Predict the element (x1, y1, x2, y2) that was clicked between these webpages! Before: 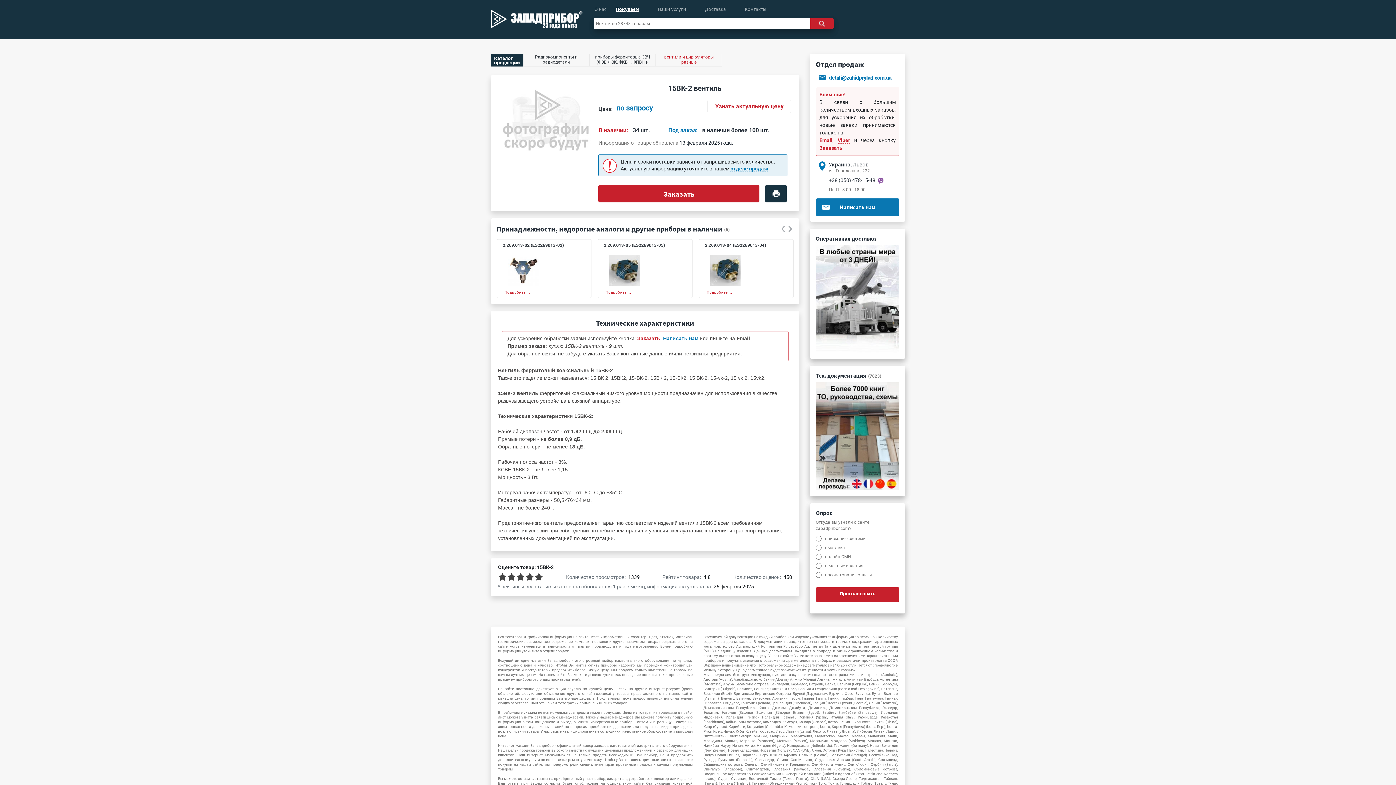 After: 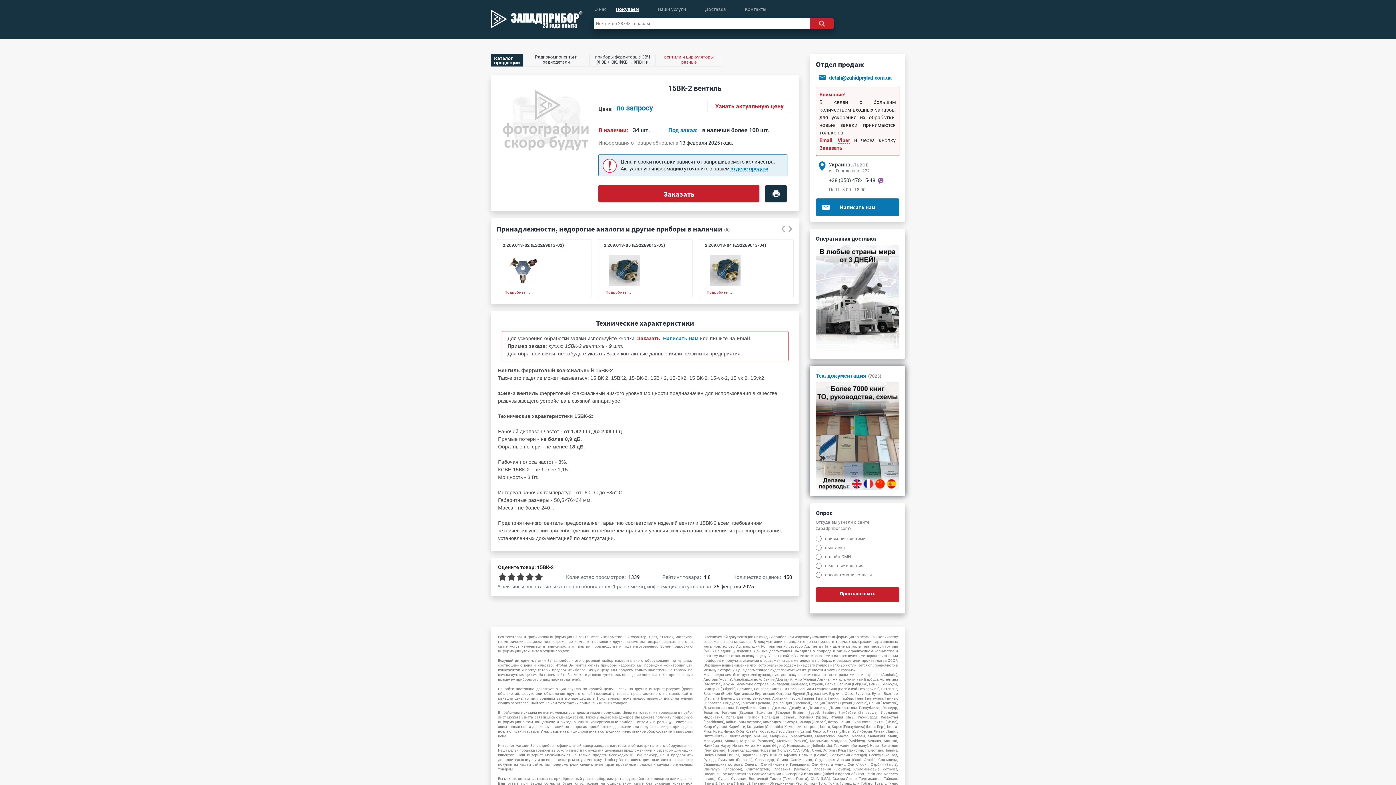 Action: bbox: (816, 372, 881, 379) label: Тех. документация(7823)